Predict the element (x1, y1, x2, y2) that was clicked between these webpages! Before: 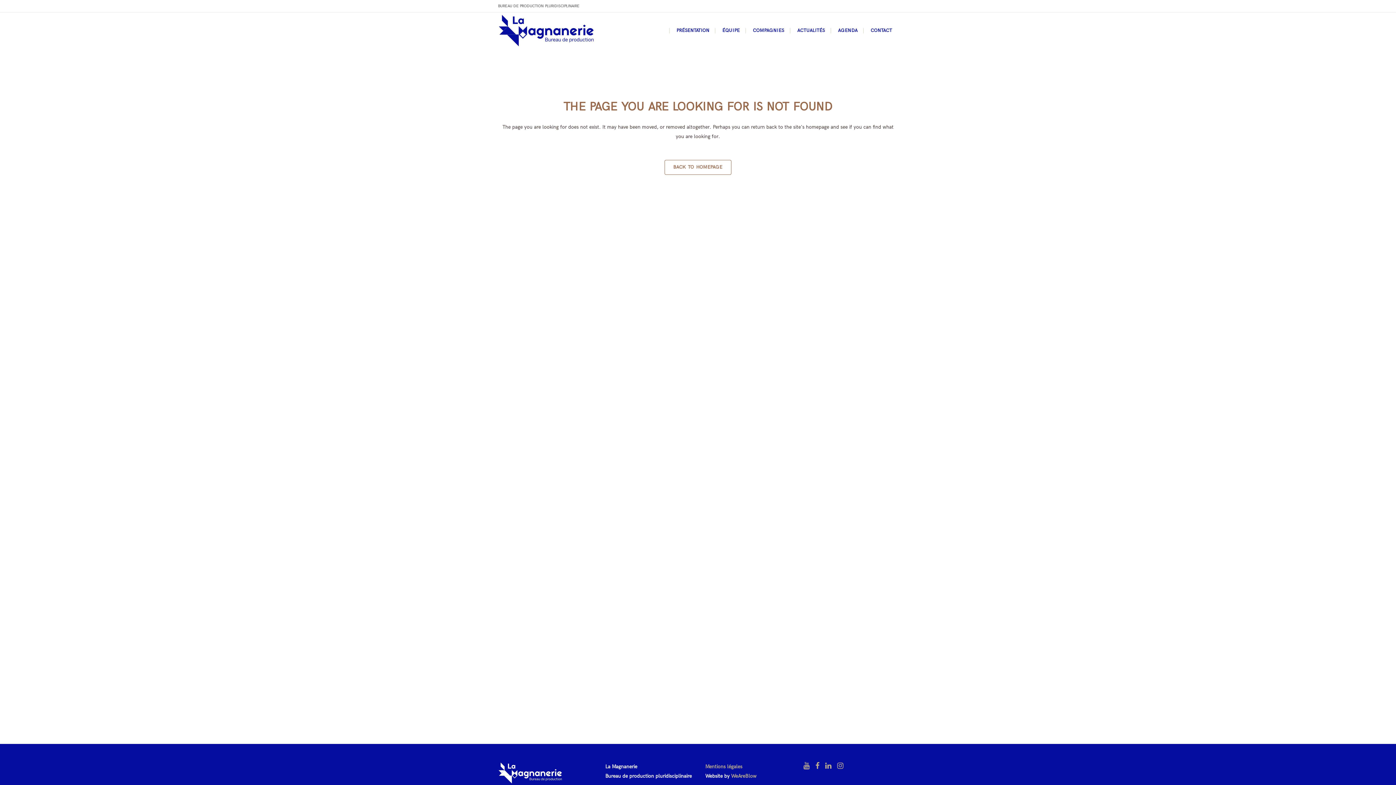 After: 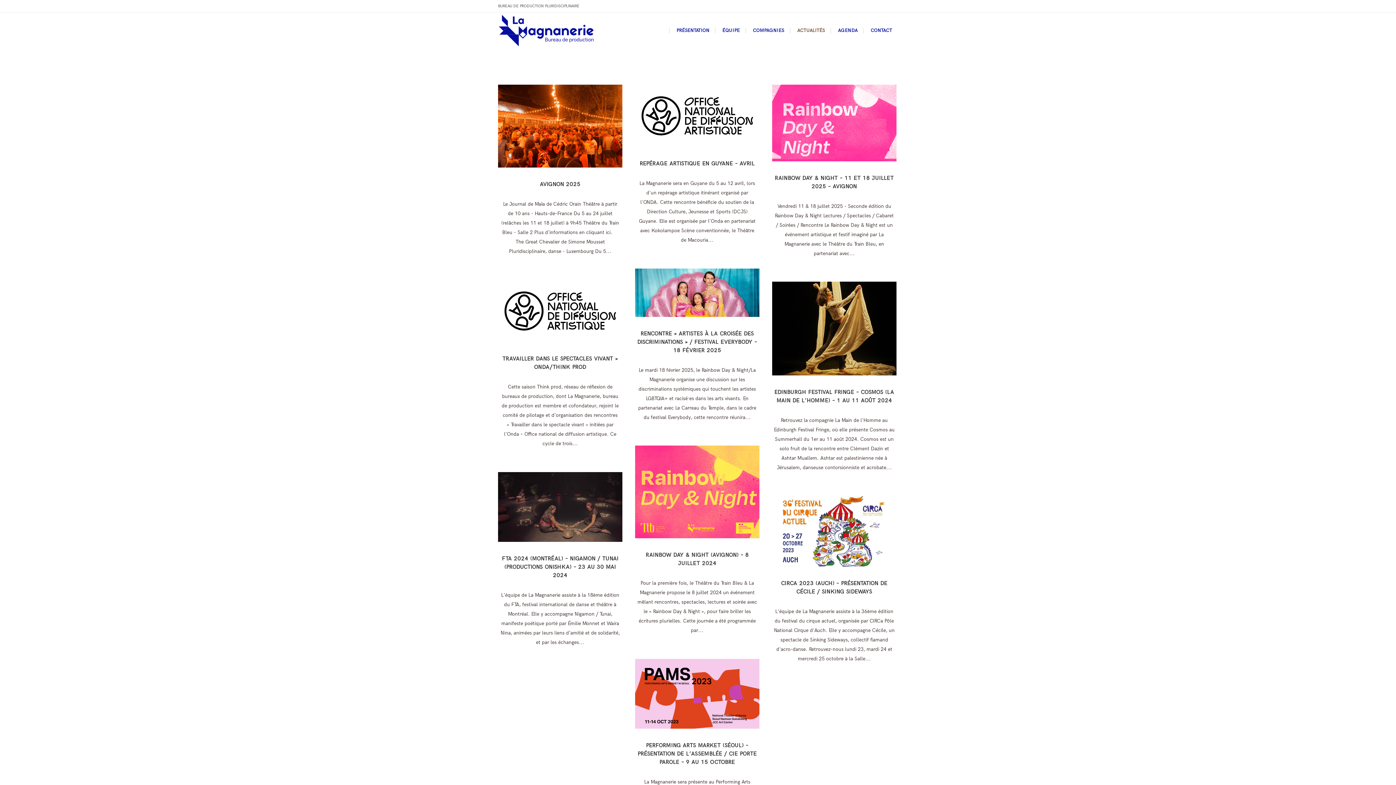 Action: label: ACTUALITÉS bbox: (792, 12, 830, 48)